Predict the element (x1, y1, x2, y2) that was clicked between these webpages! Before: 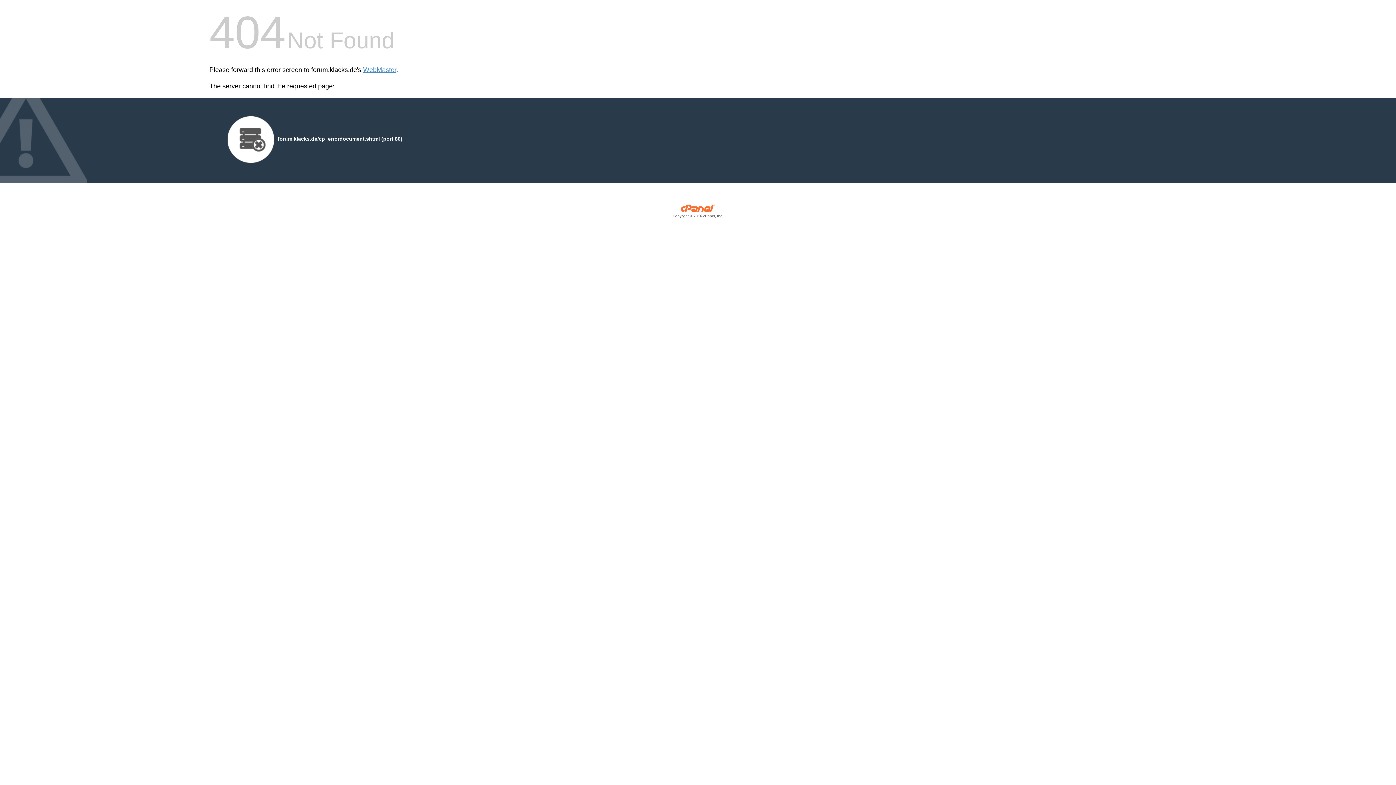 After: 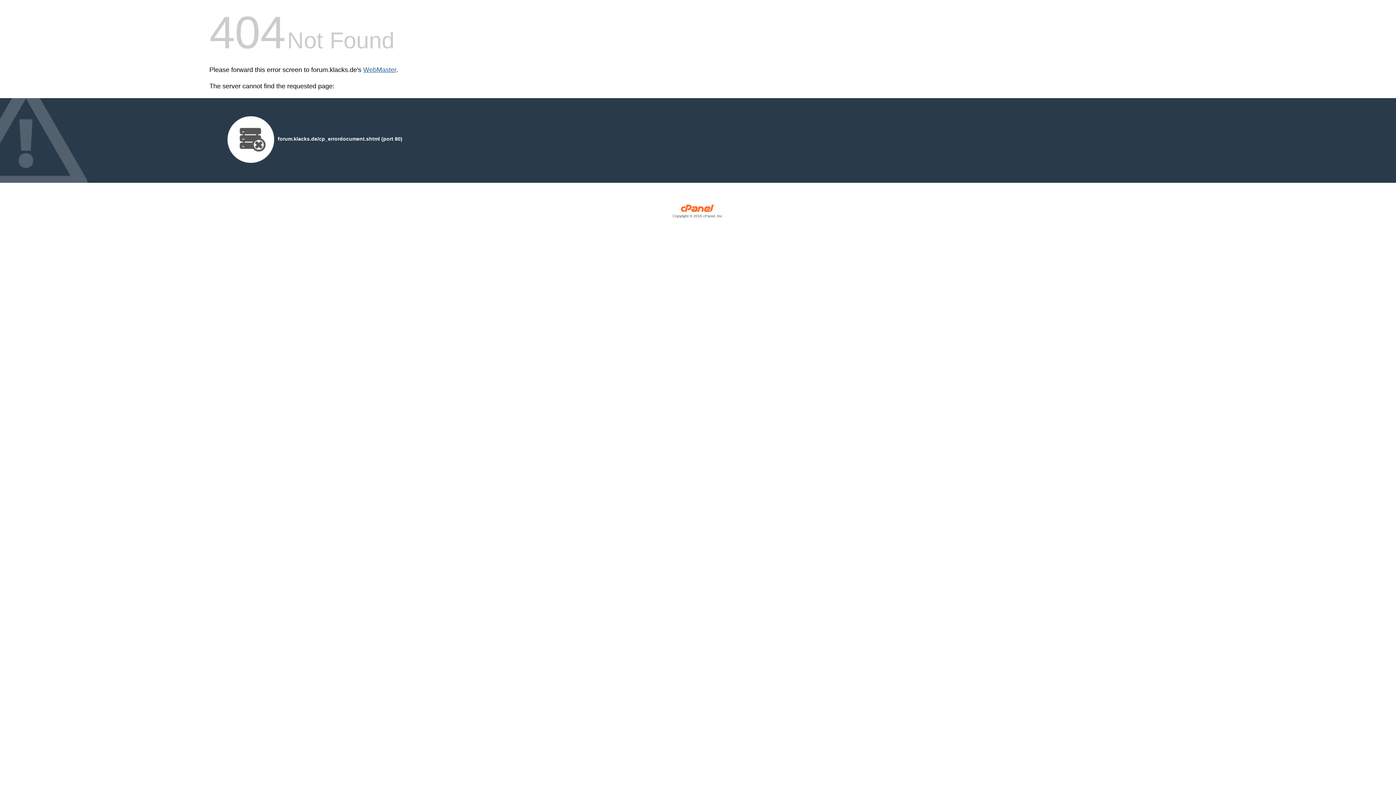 Action: label: WebMaster bbox: (363, 66, 396, 73)